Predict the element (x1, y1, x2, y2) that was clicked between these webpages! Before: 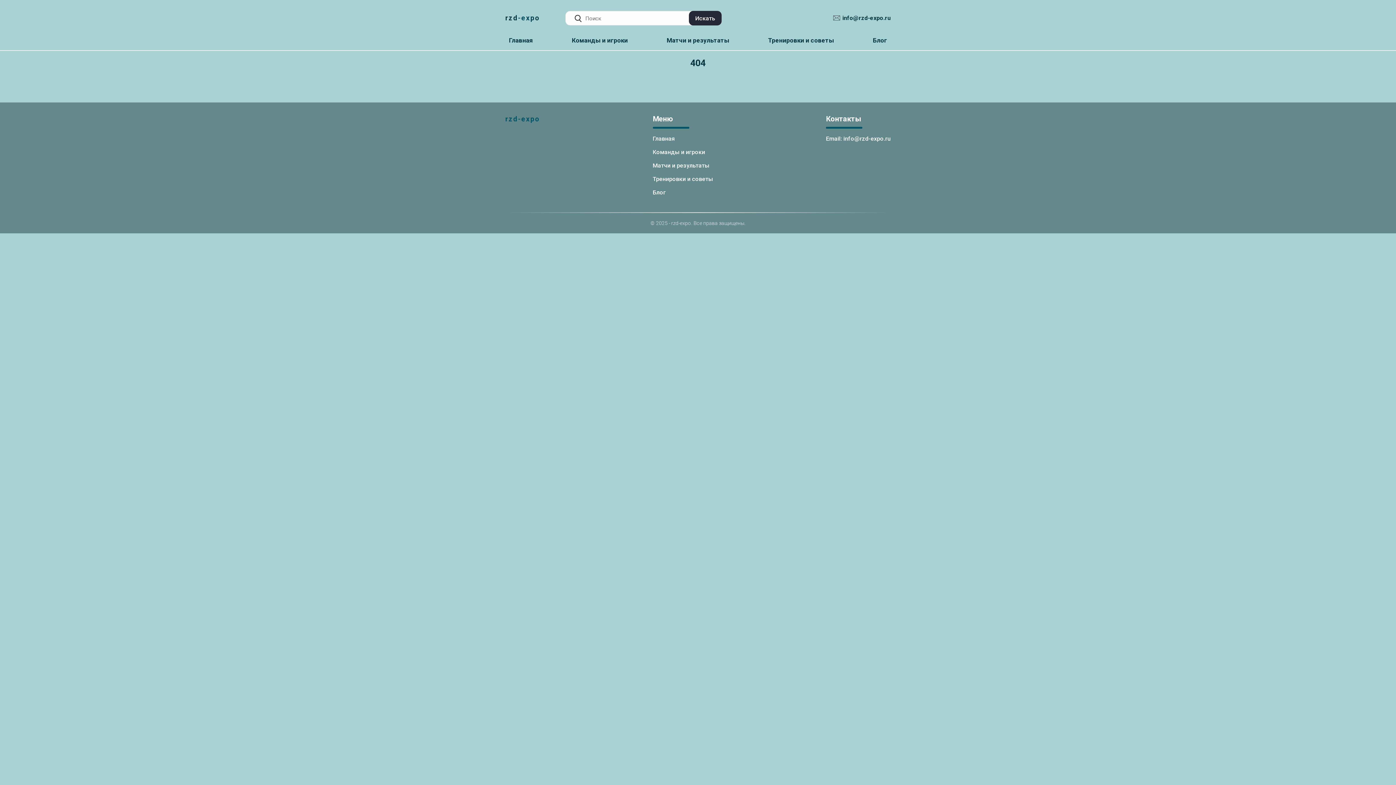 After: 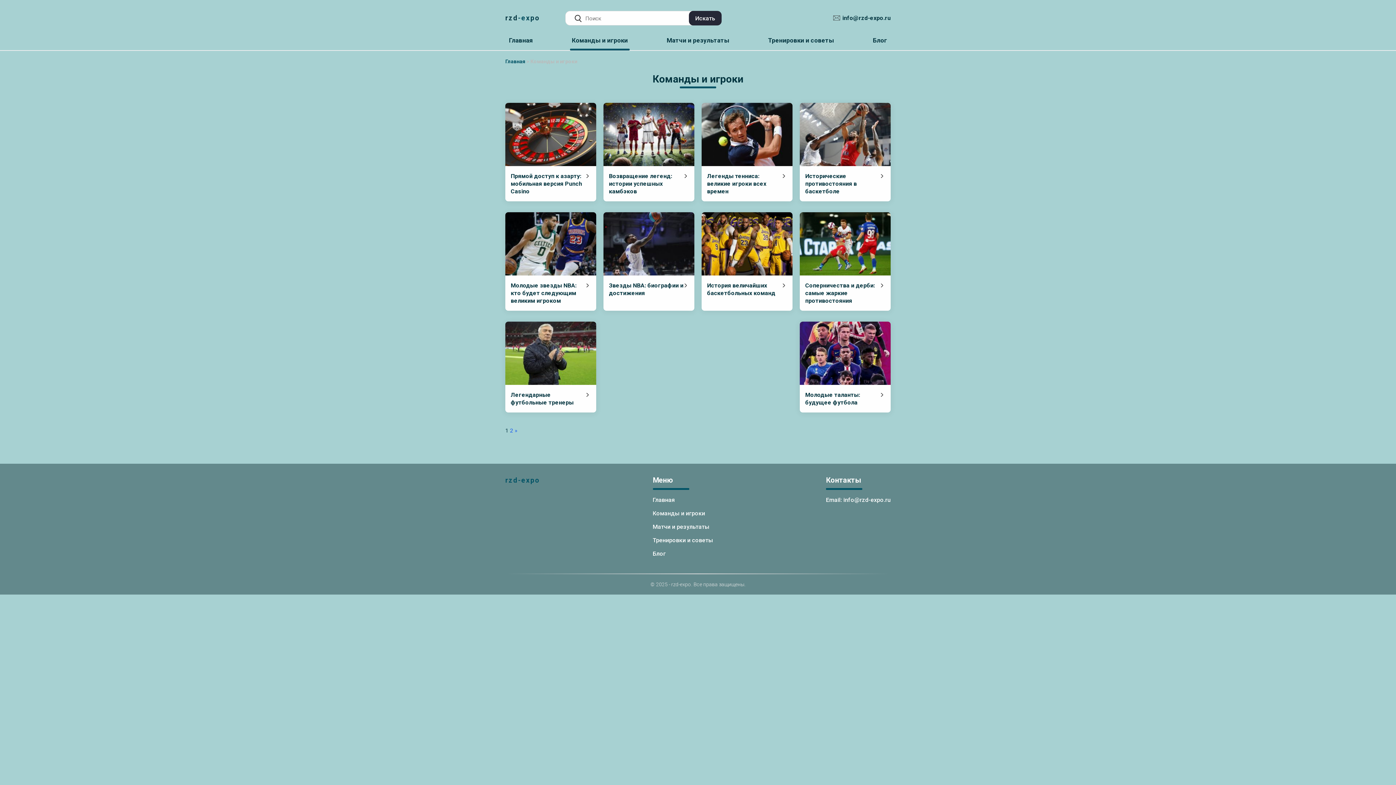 Action: bbox: (570, 36, 629, 50) label: Команды и игроки